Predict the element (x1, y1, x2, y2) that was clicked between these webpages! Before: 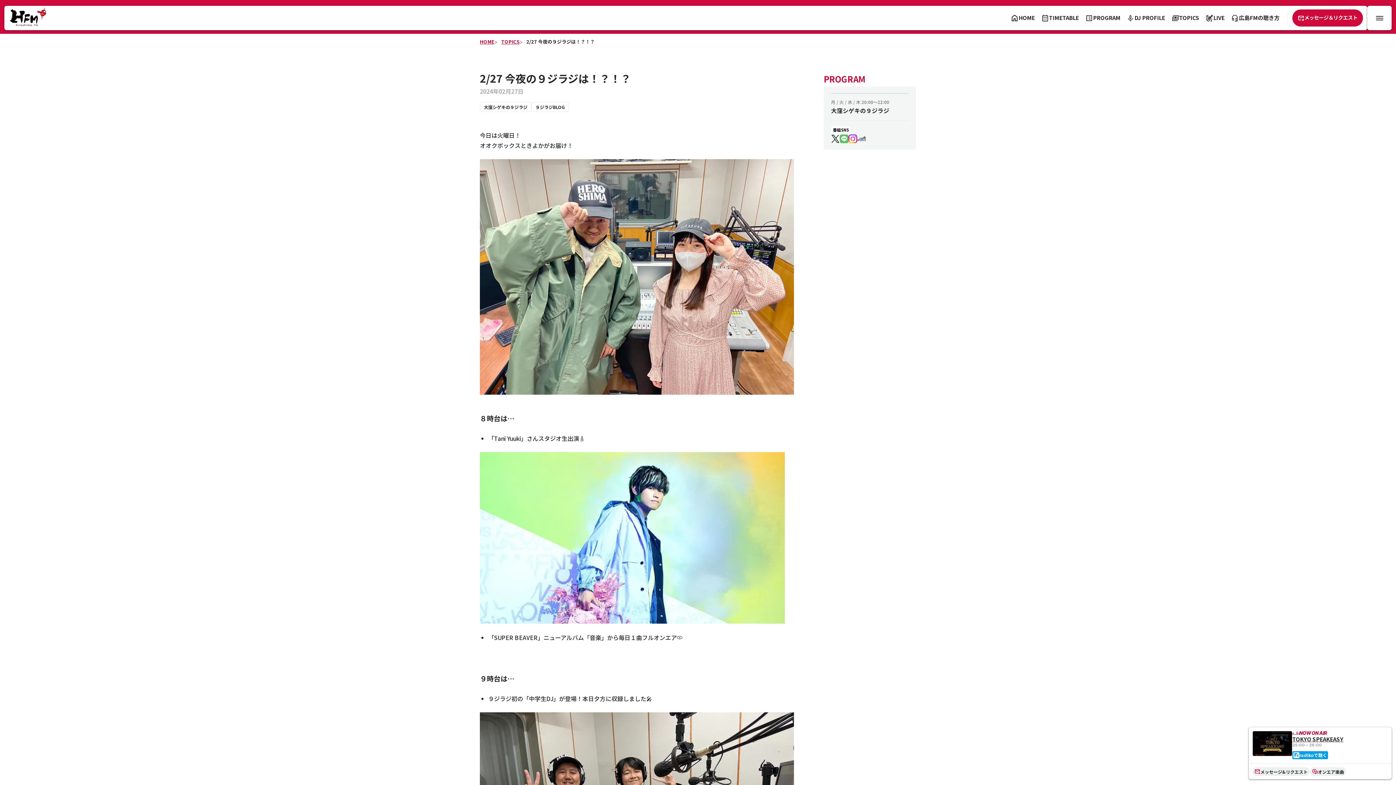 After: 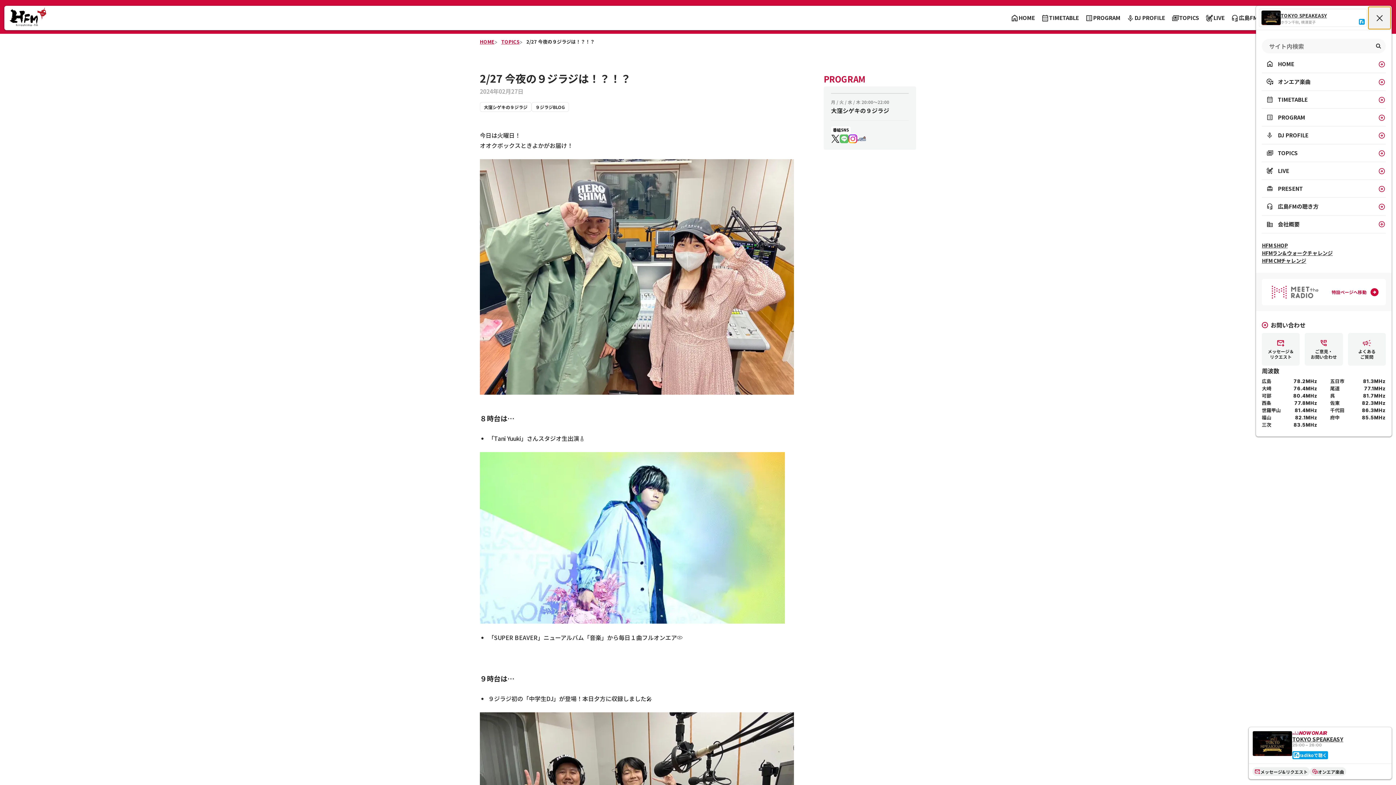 Action: bbox: (1367, 5, 1392, 30) label: メニュー開閉ボタン